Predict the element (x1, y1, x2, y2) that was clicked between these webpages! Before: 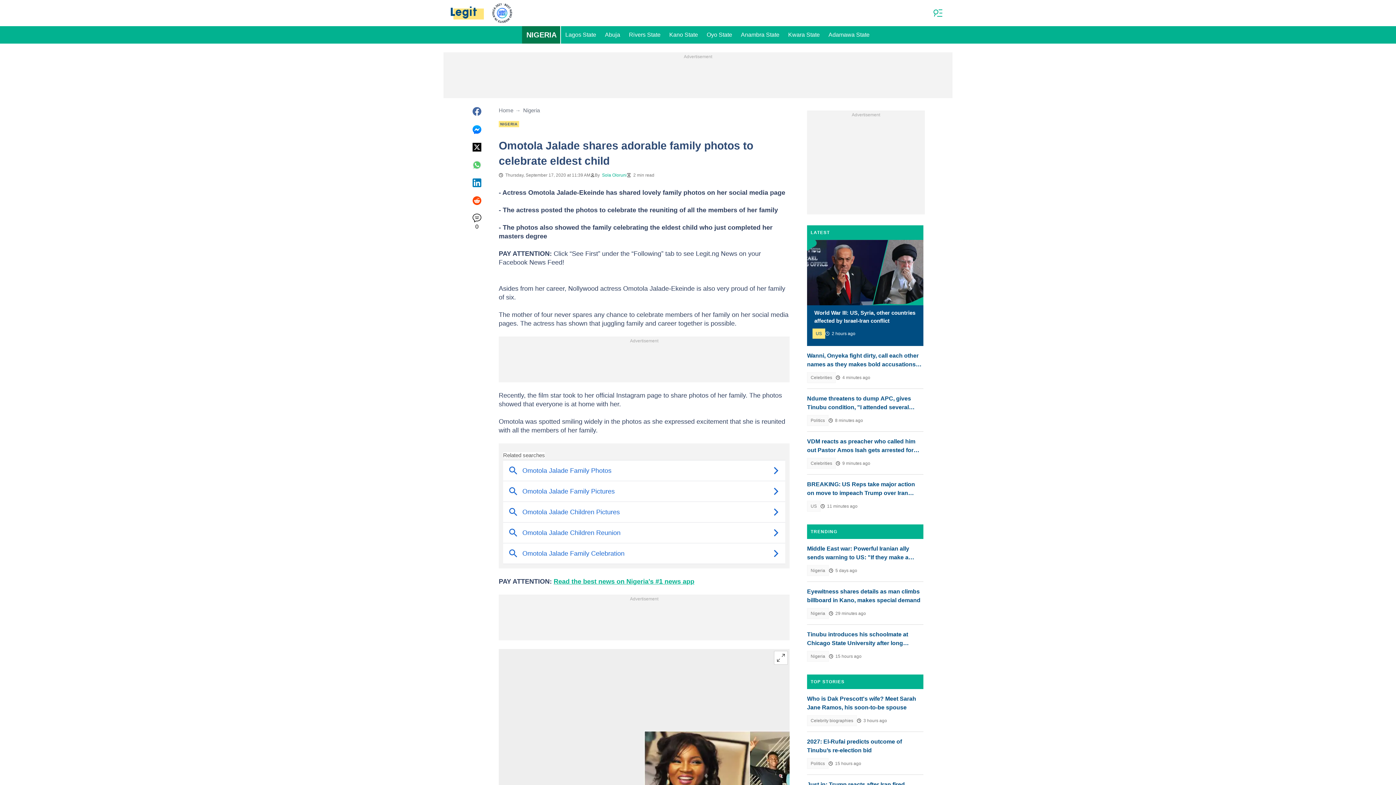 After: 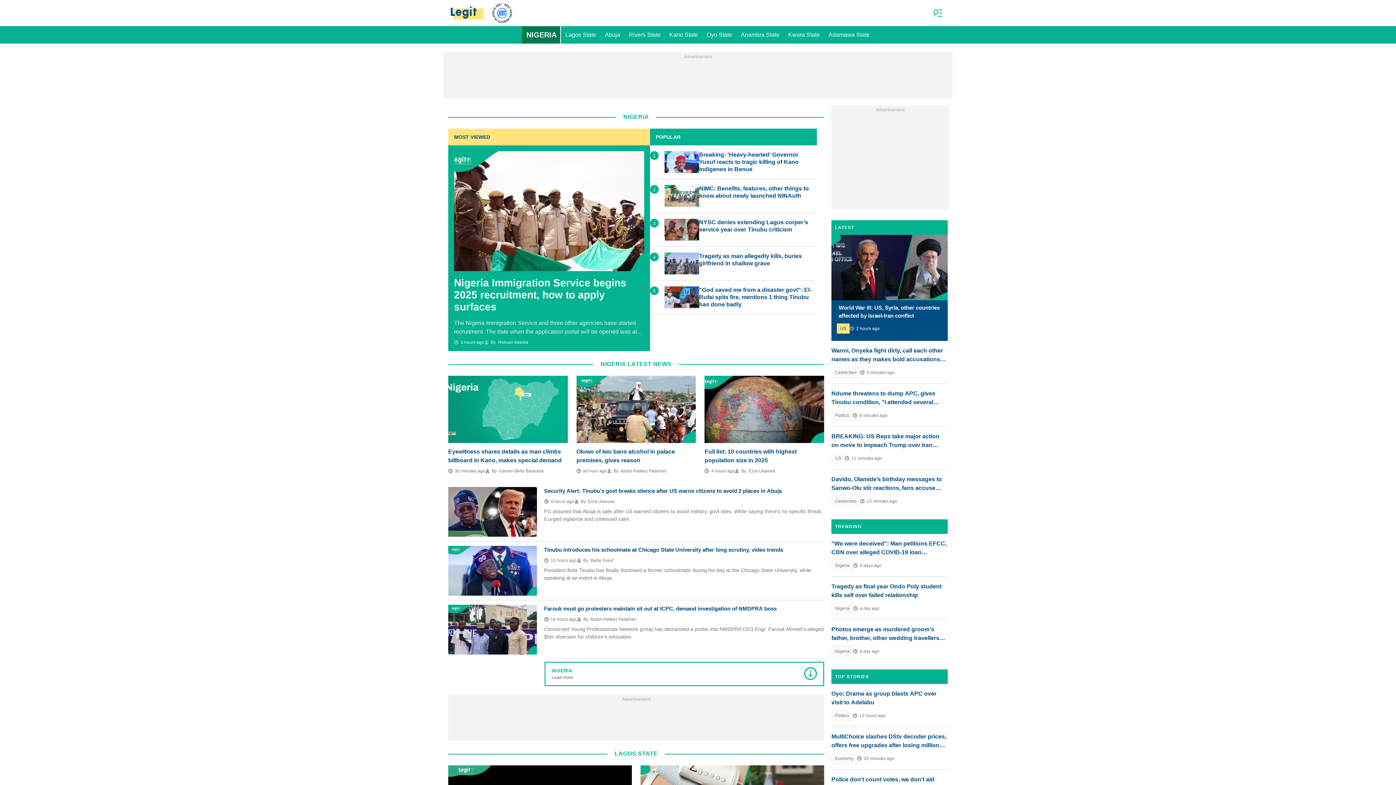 Action: label: NIGERIA bbox: (522, 26, 561, 43)